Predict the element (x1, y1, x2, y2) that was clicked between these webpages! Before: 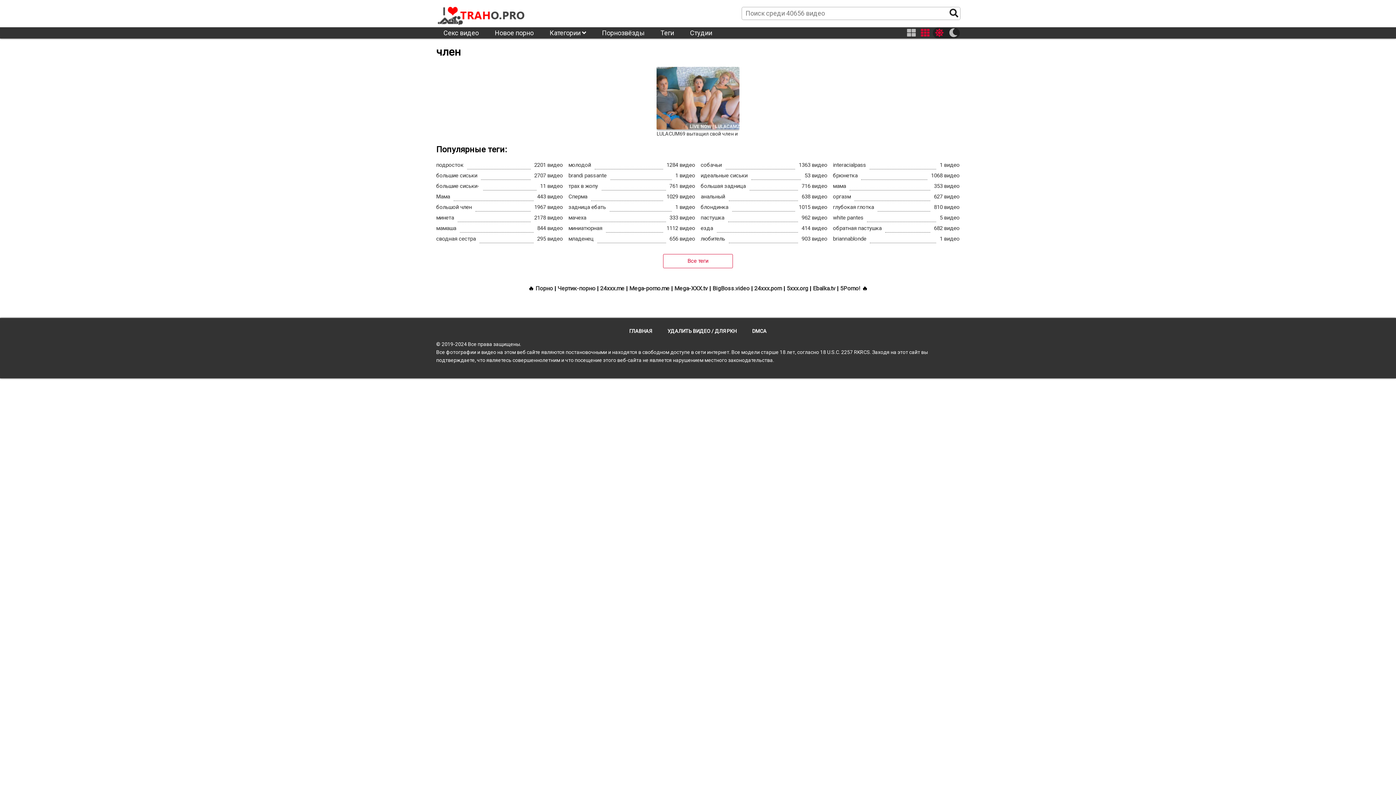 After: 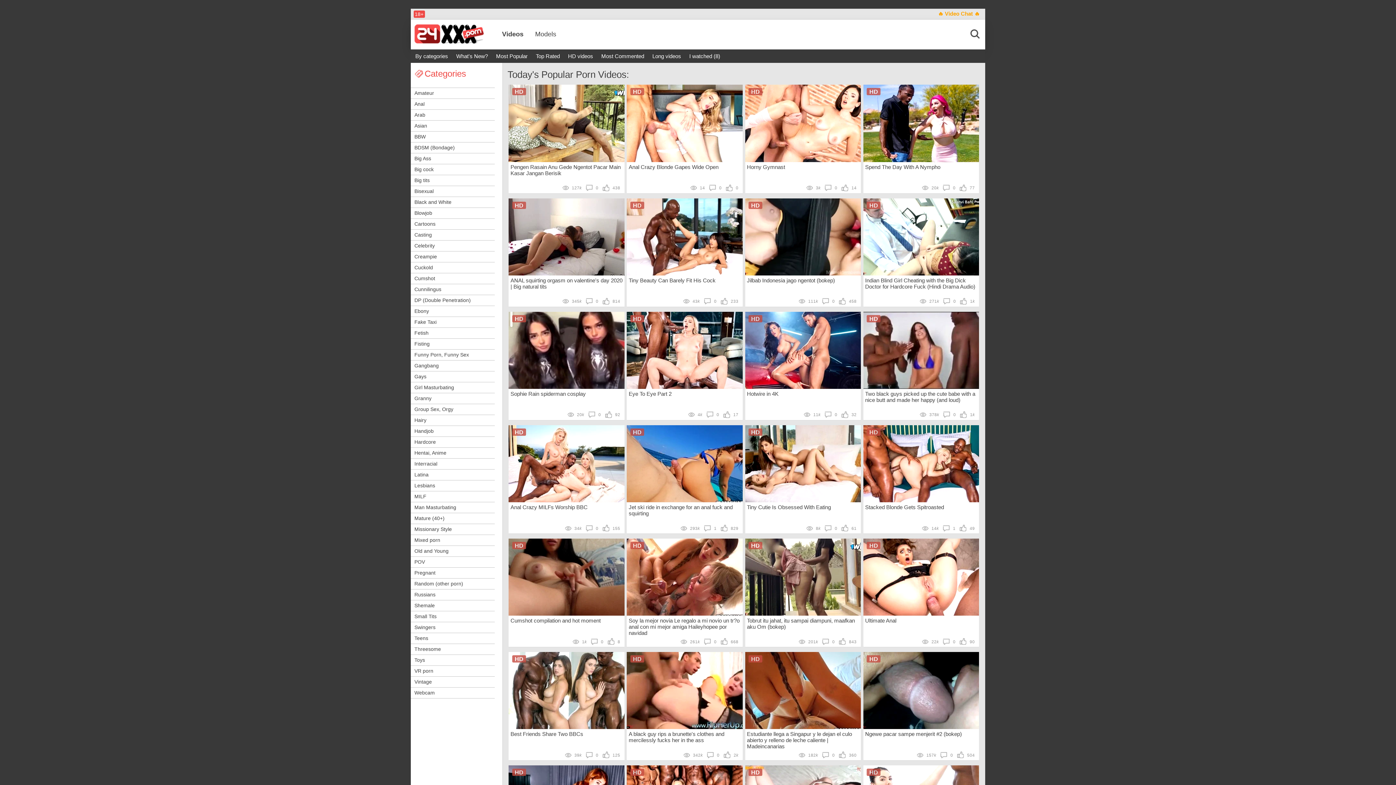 Action: label: 24xxx.porn bbox: (754, 285, 782, 292)